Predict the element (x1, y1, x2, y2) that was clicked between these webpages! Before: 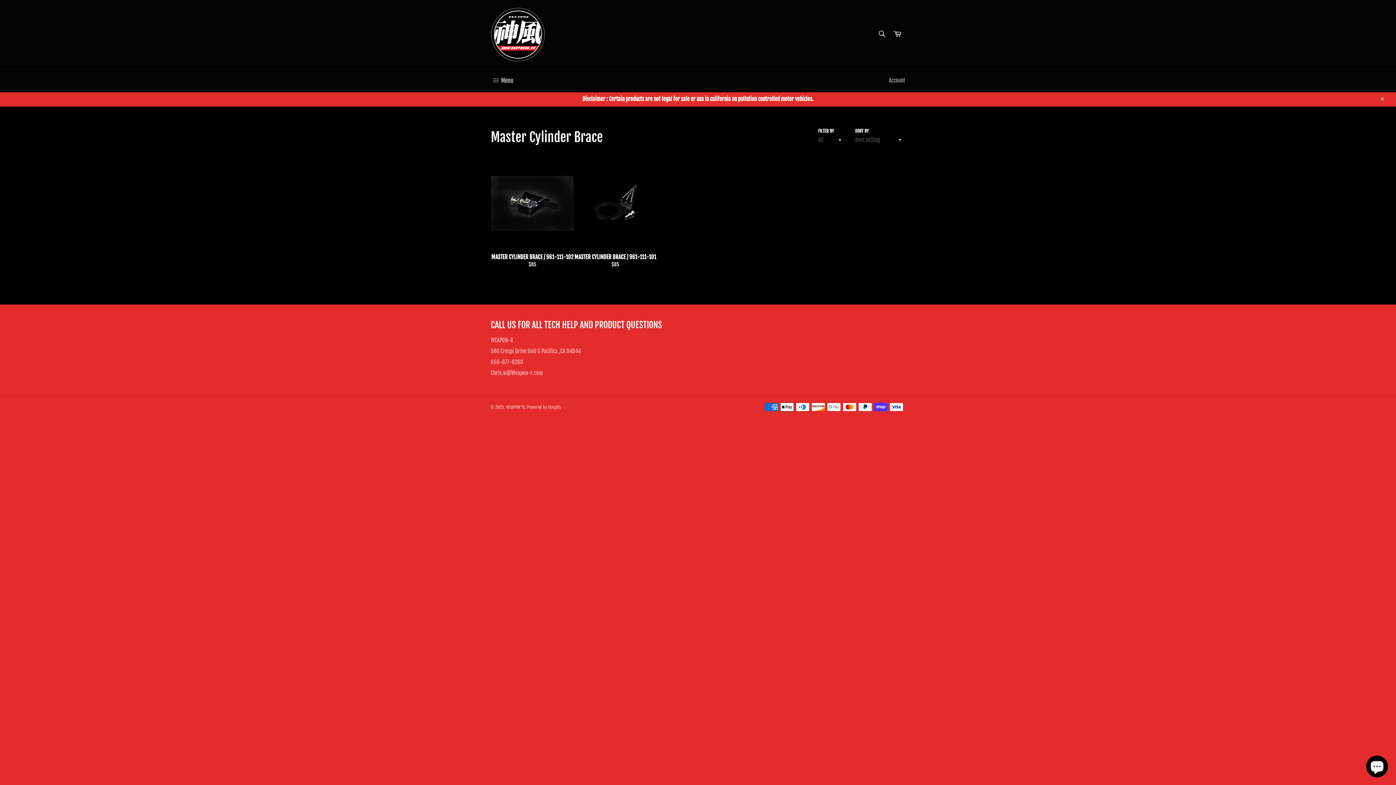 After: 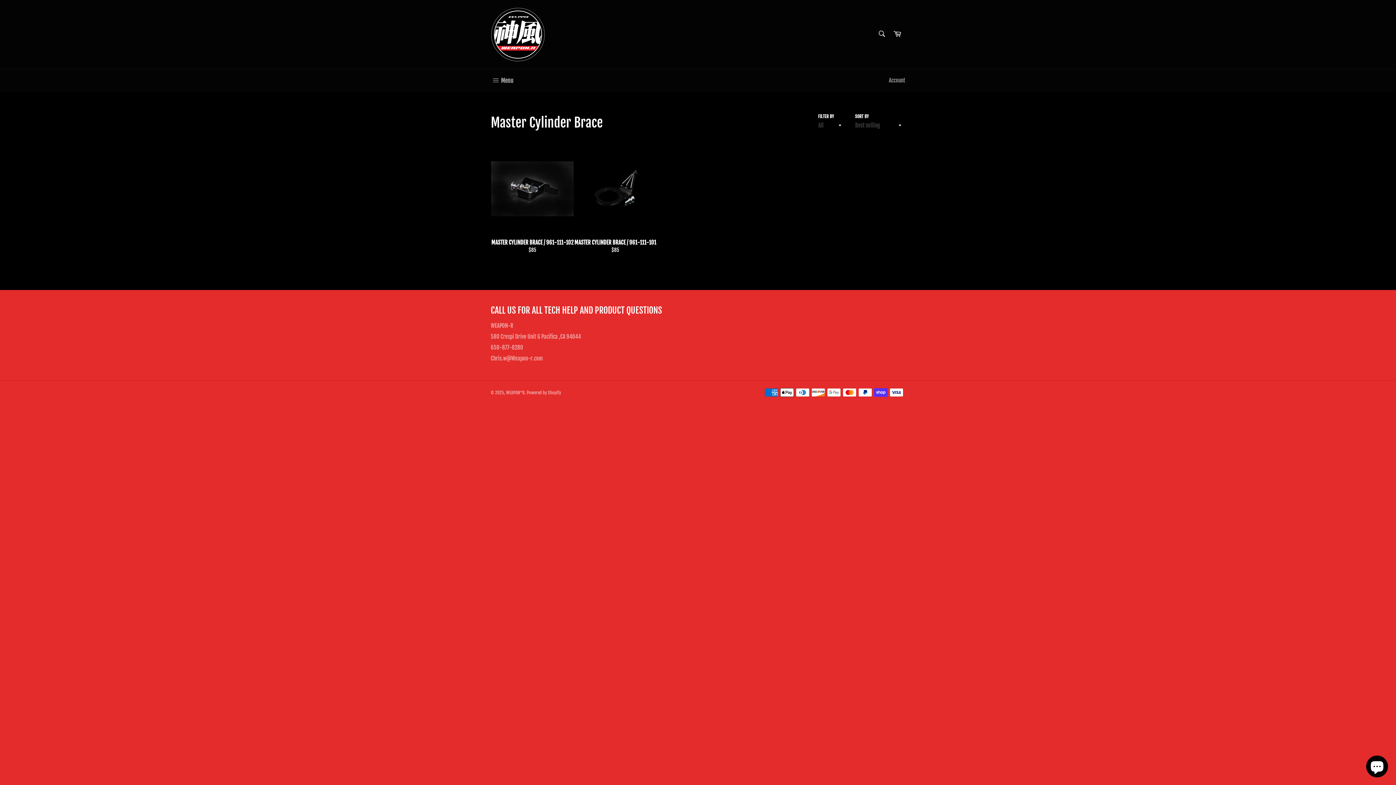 Action: label: Close bbox: (1375, 92, 1389, 106)